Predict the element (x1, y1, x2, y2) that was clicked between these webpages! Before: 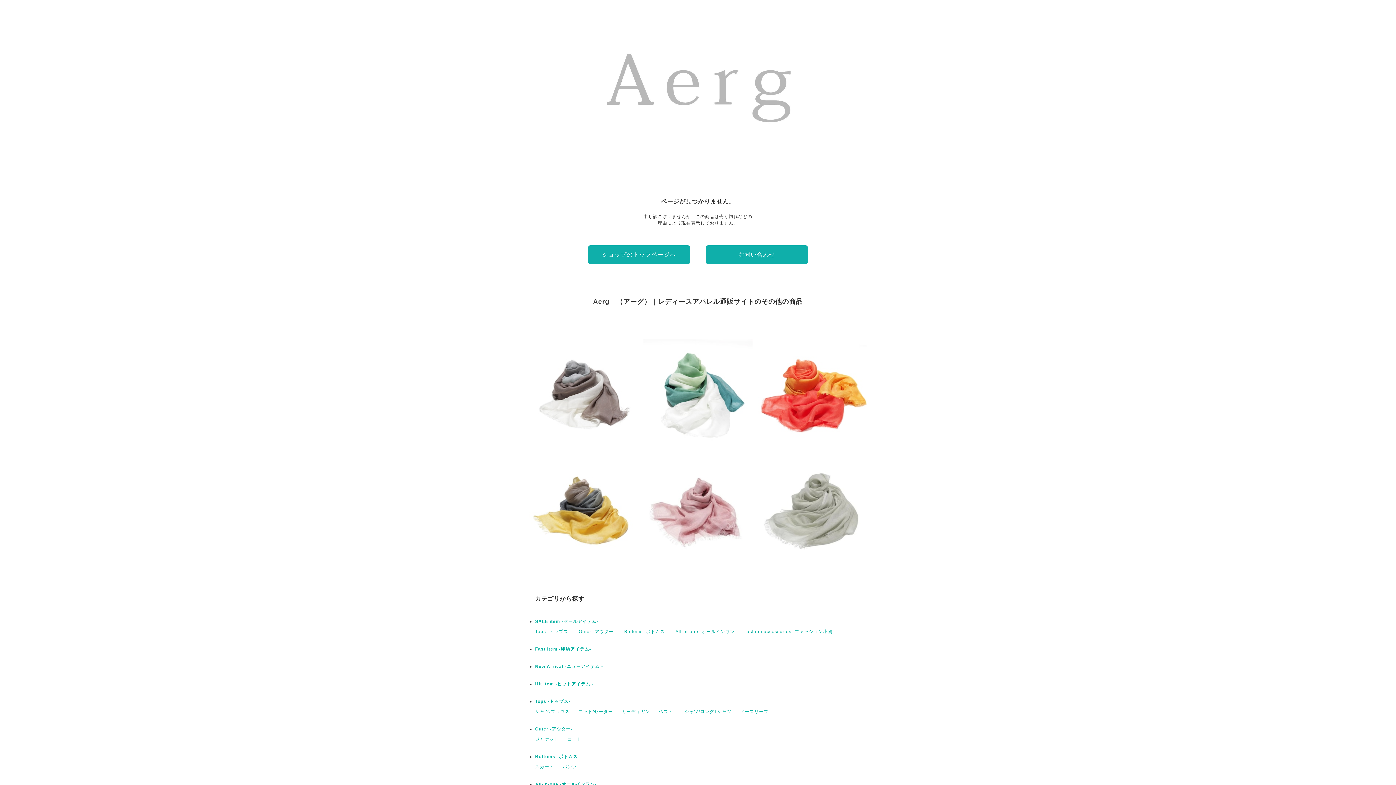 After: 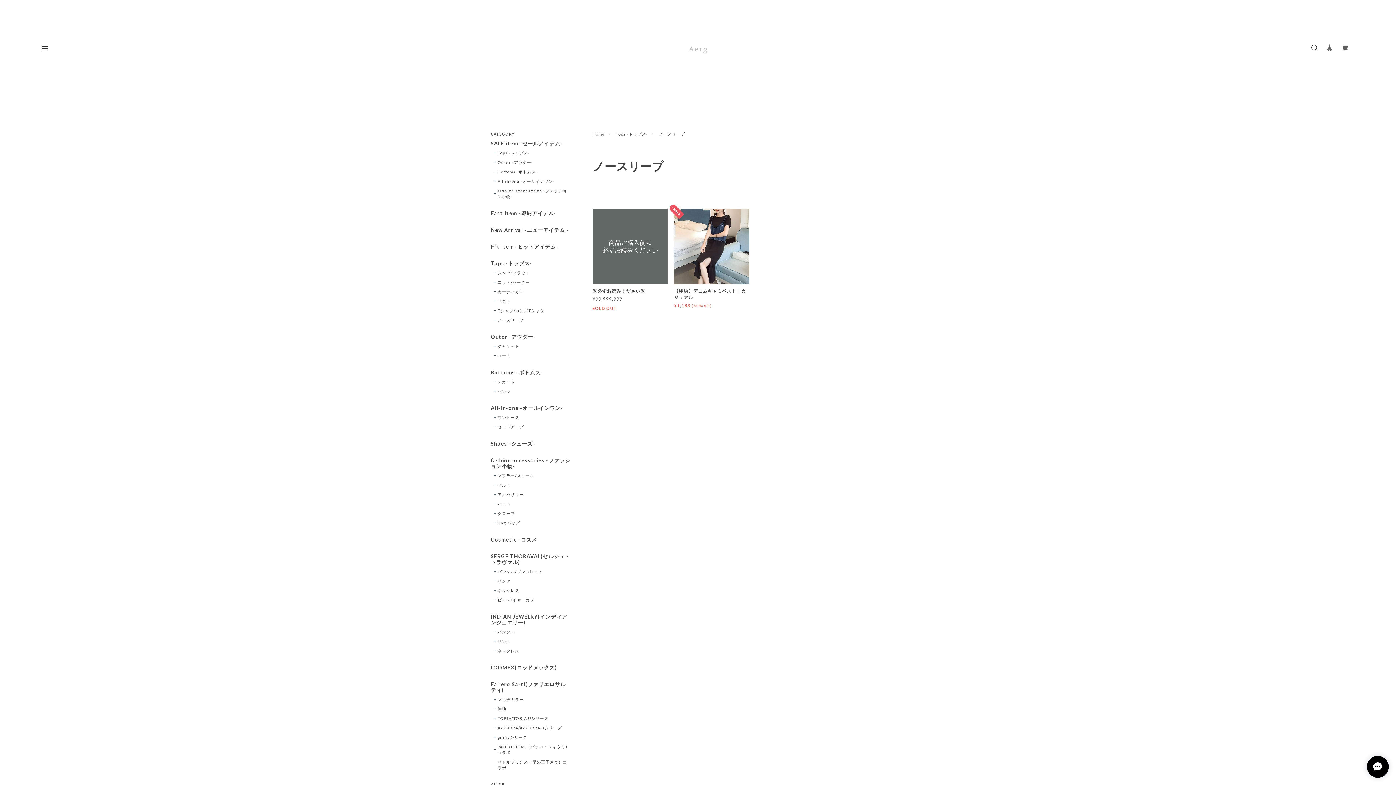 Action: bbox: (740, 709, 768, 714) label: ノースリーブ